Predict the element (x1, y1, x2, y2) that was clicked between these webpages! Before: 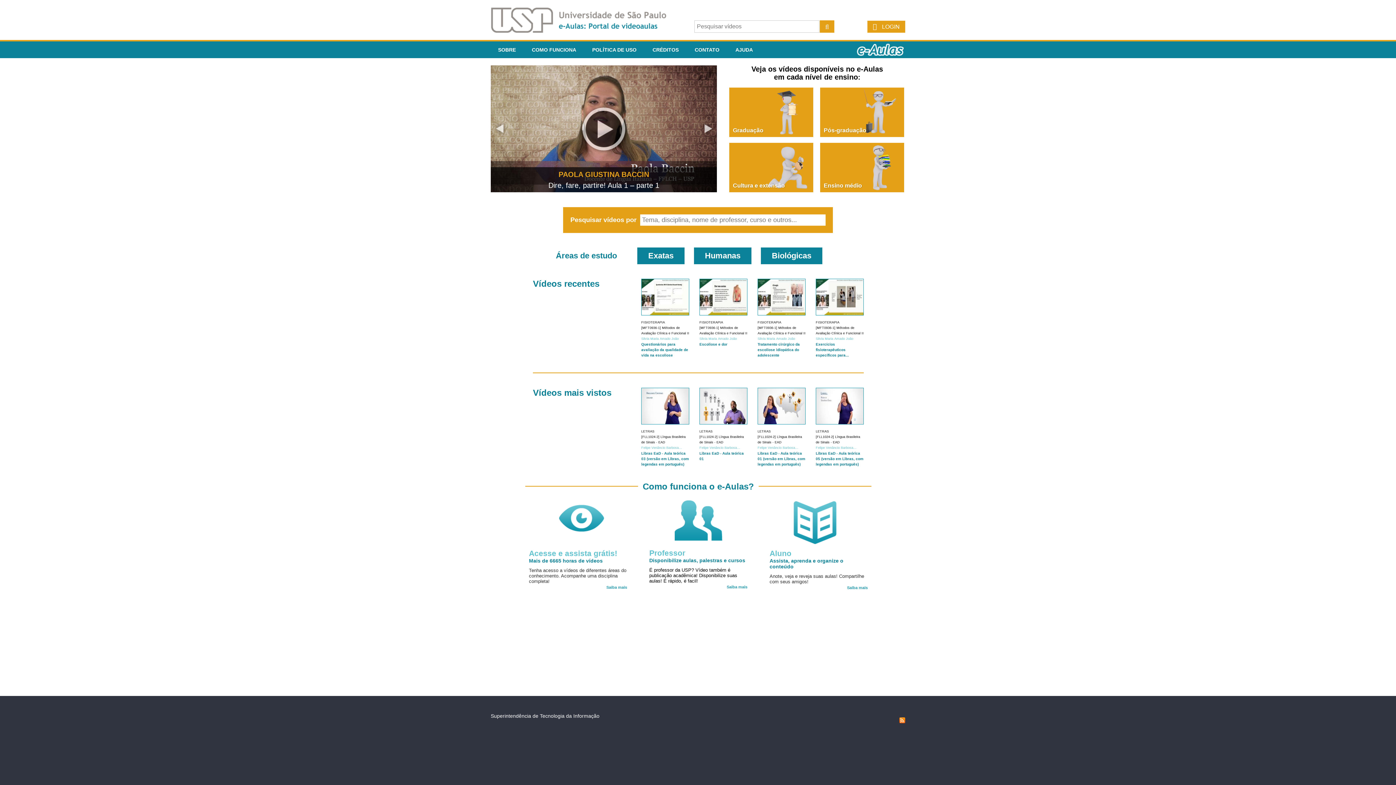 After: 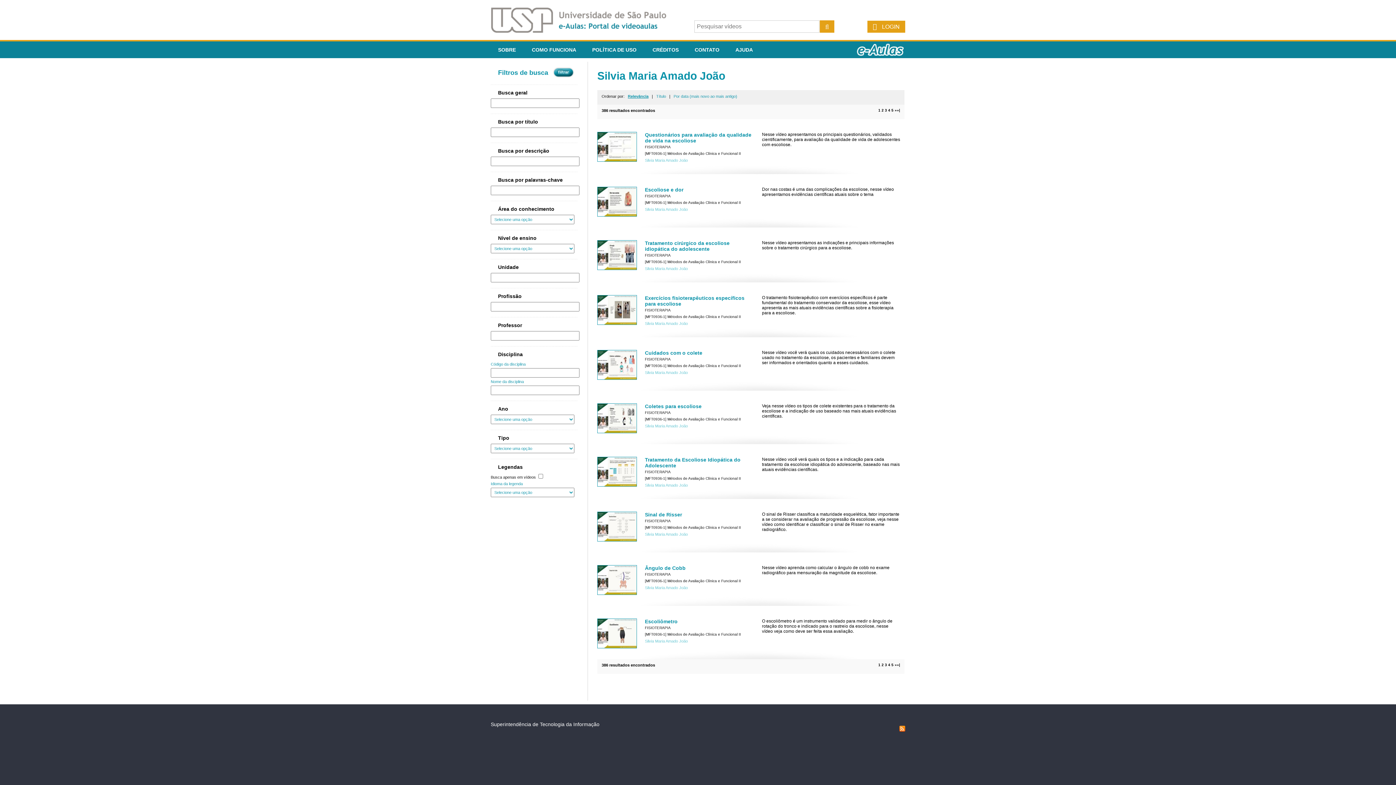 Action: label: Silvia Maria Amado João bbox: (699, 337, 737, 340)